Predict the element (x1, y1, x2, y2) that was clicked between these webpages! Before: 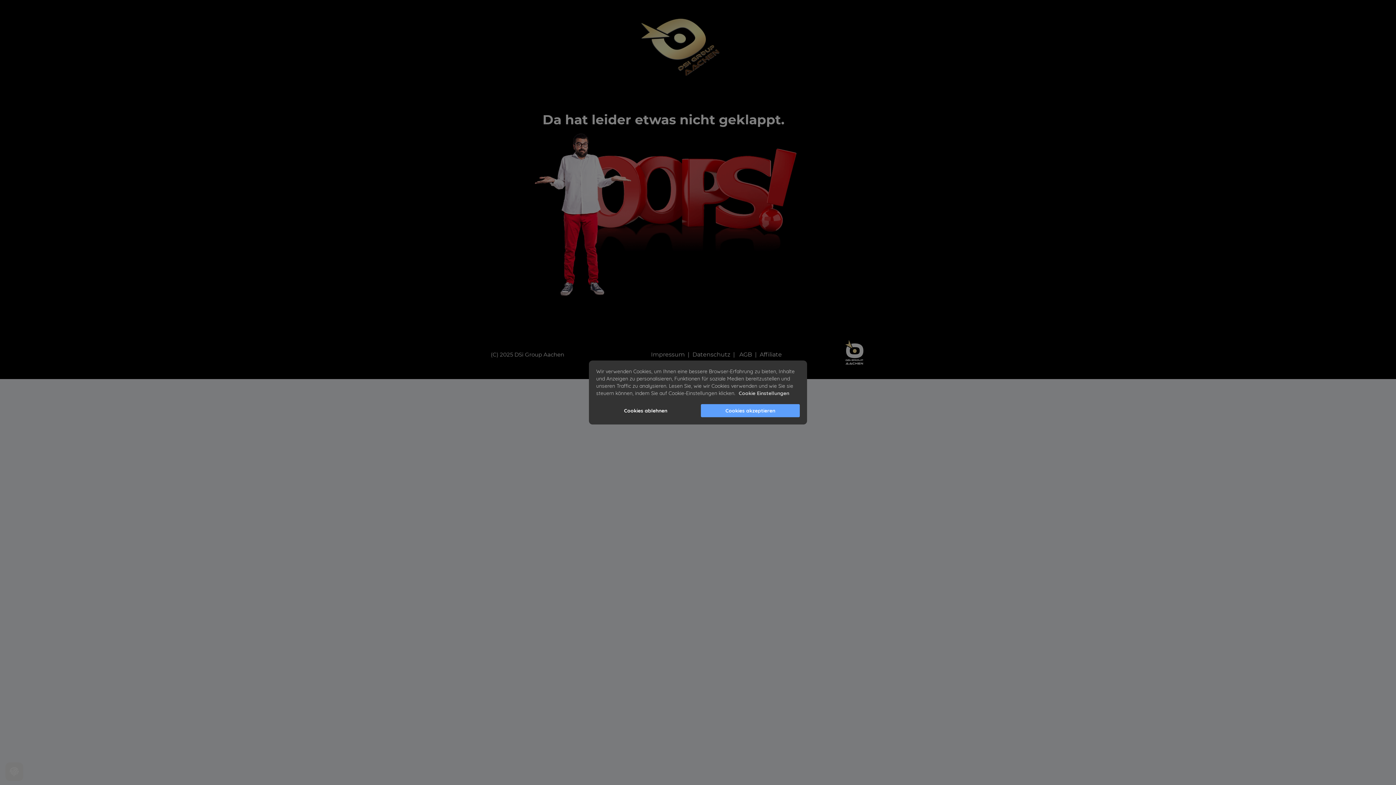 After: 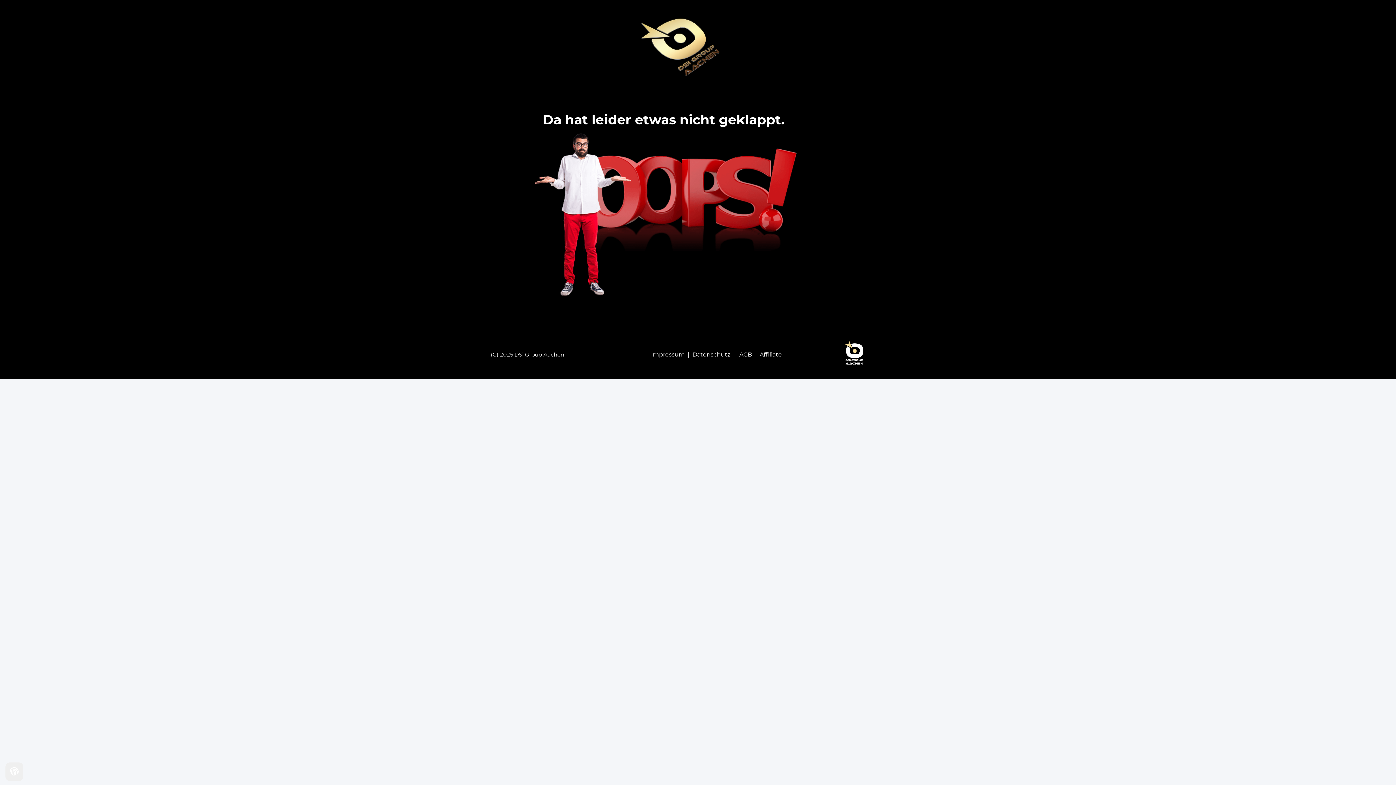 Action: bbox: (596, 404, 695, 417) label: Cookies ablehnen